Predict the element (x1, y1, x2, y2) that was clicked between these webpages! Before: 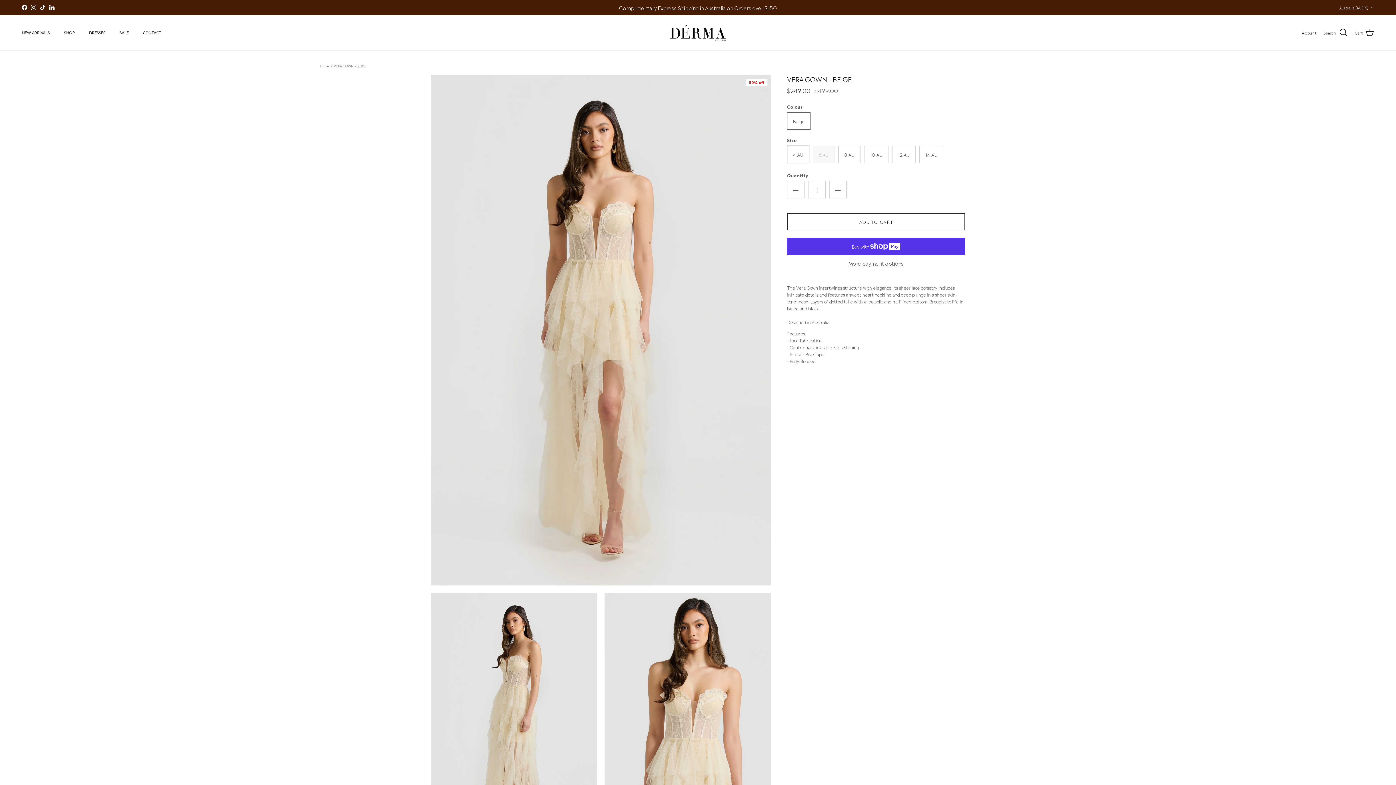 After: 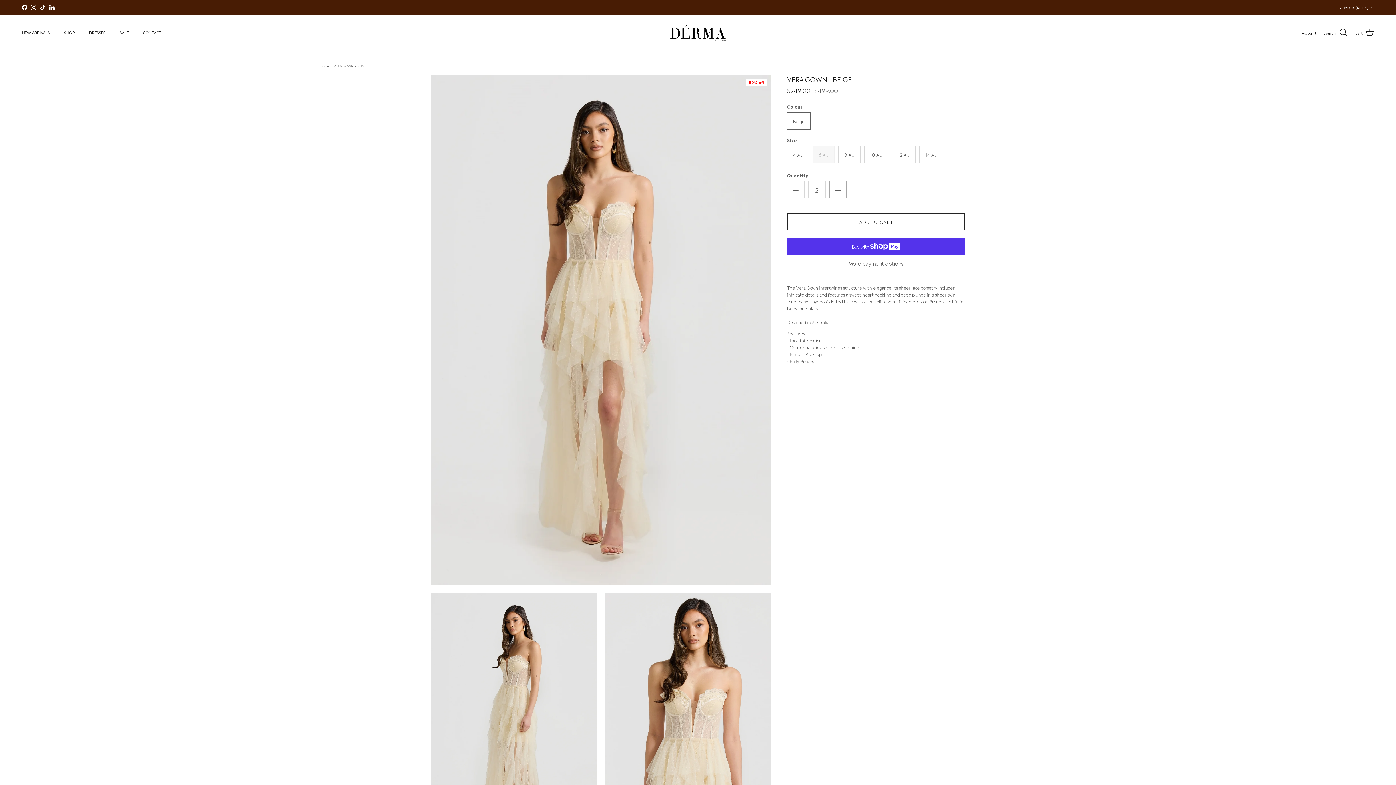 Action: label: Increase quantity bbox: (829, 181, 846, 198)